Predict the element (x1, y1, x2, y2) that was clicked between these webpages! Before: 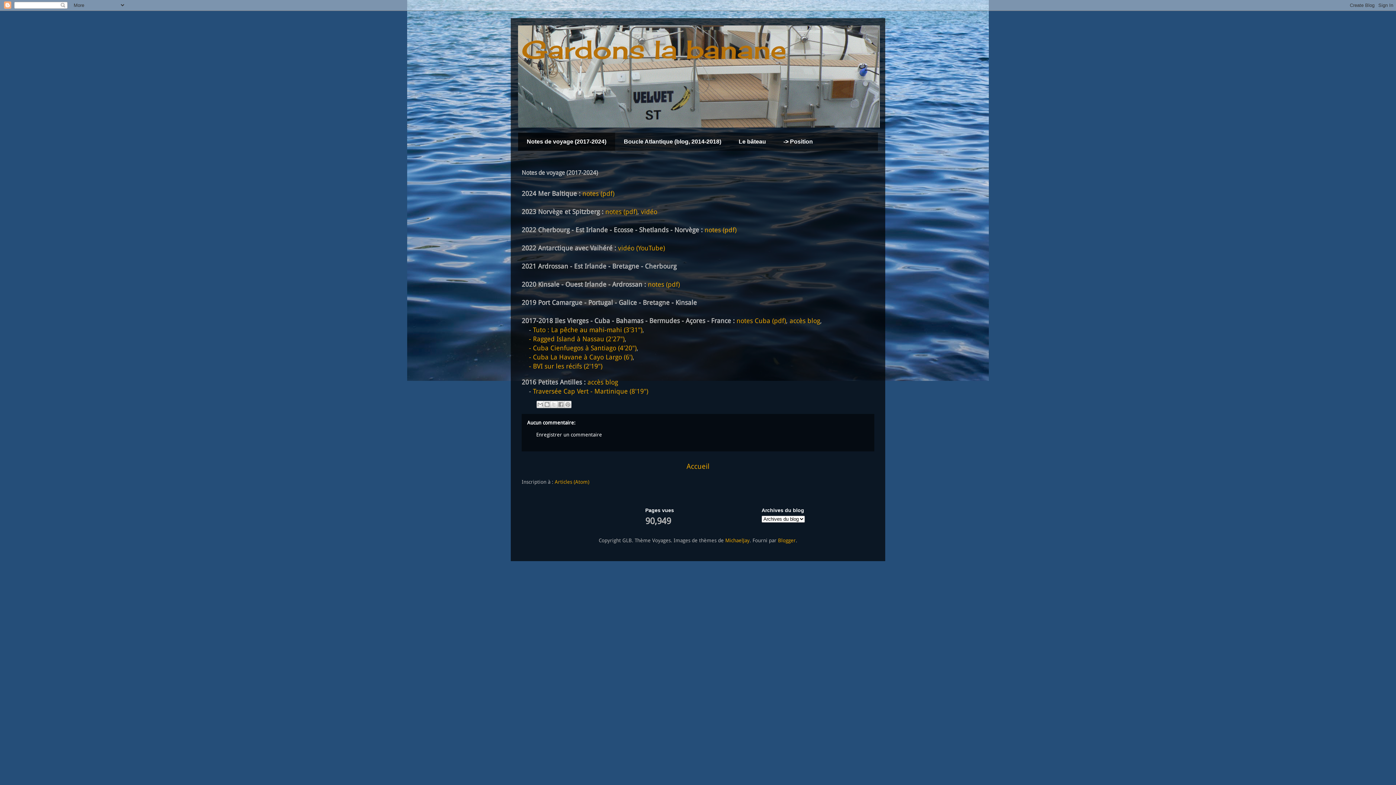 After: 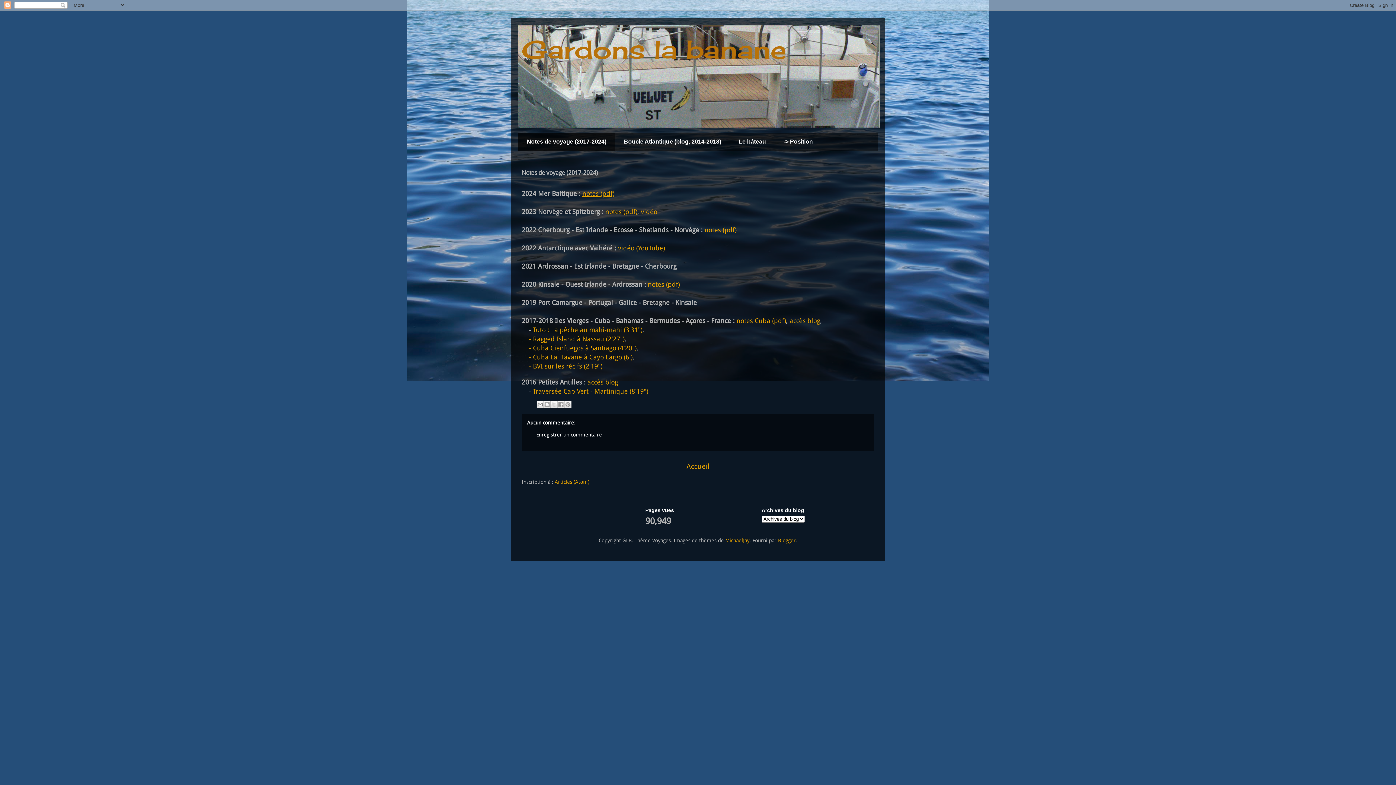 Action: bbox: (582, 189, 614, 197) label: notes (pdf)